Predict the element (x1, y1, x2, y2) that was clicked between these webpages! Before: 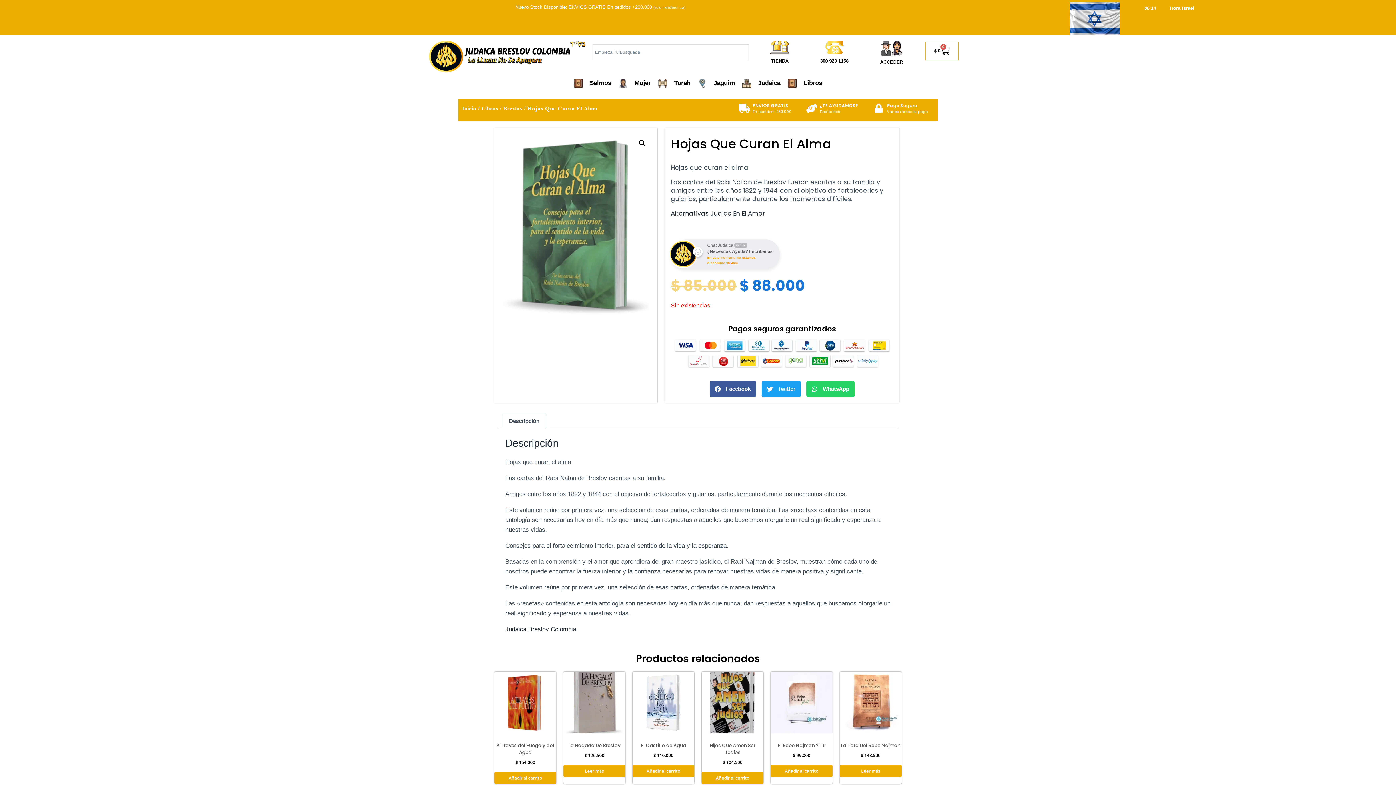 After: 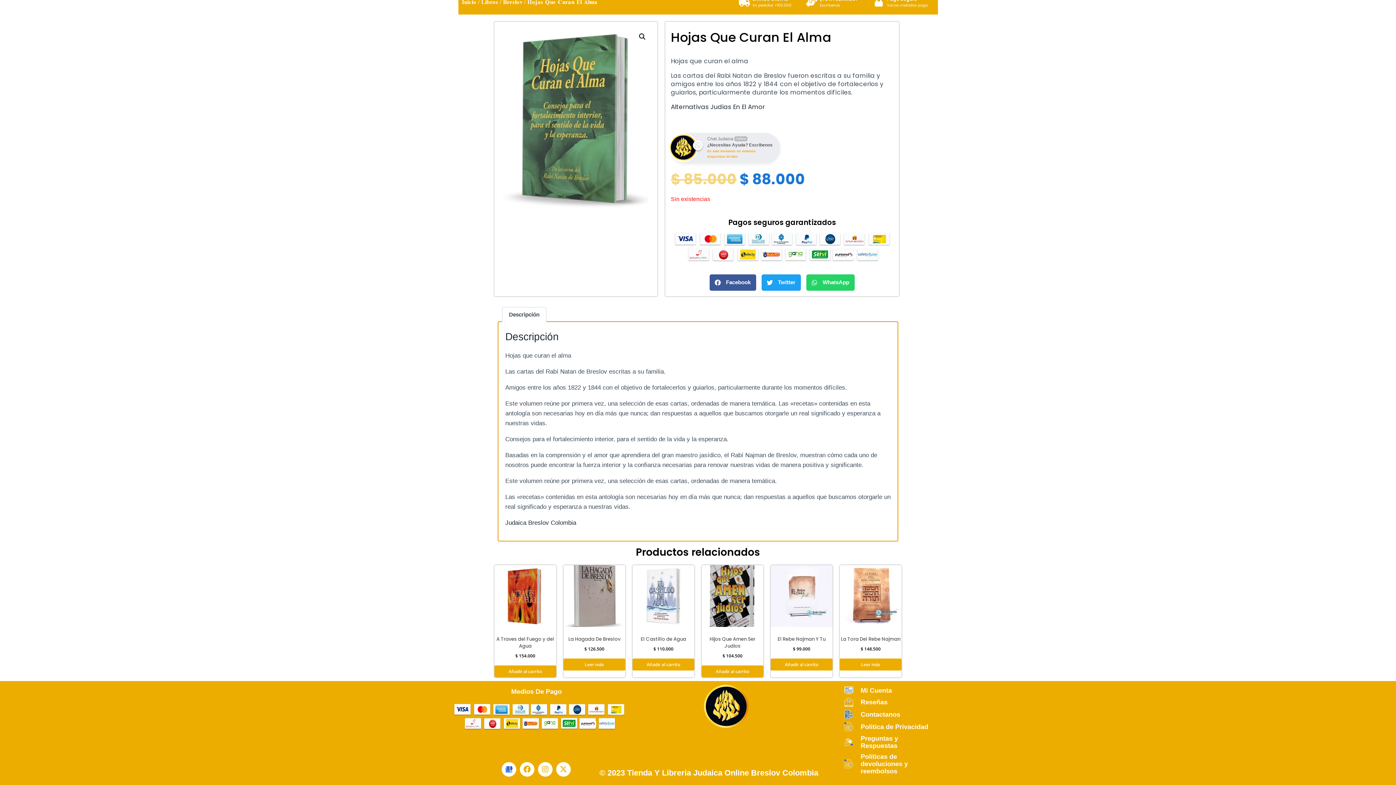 Action: bbox: (502, 414, 546, 428) label: Descripción